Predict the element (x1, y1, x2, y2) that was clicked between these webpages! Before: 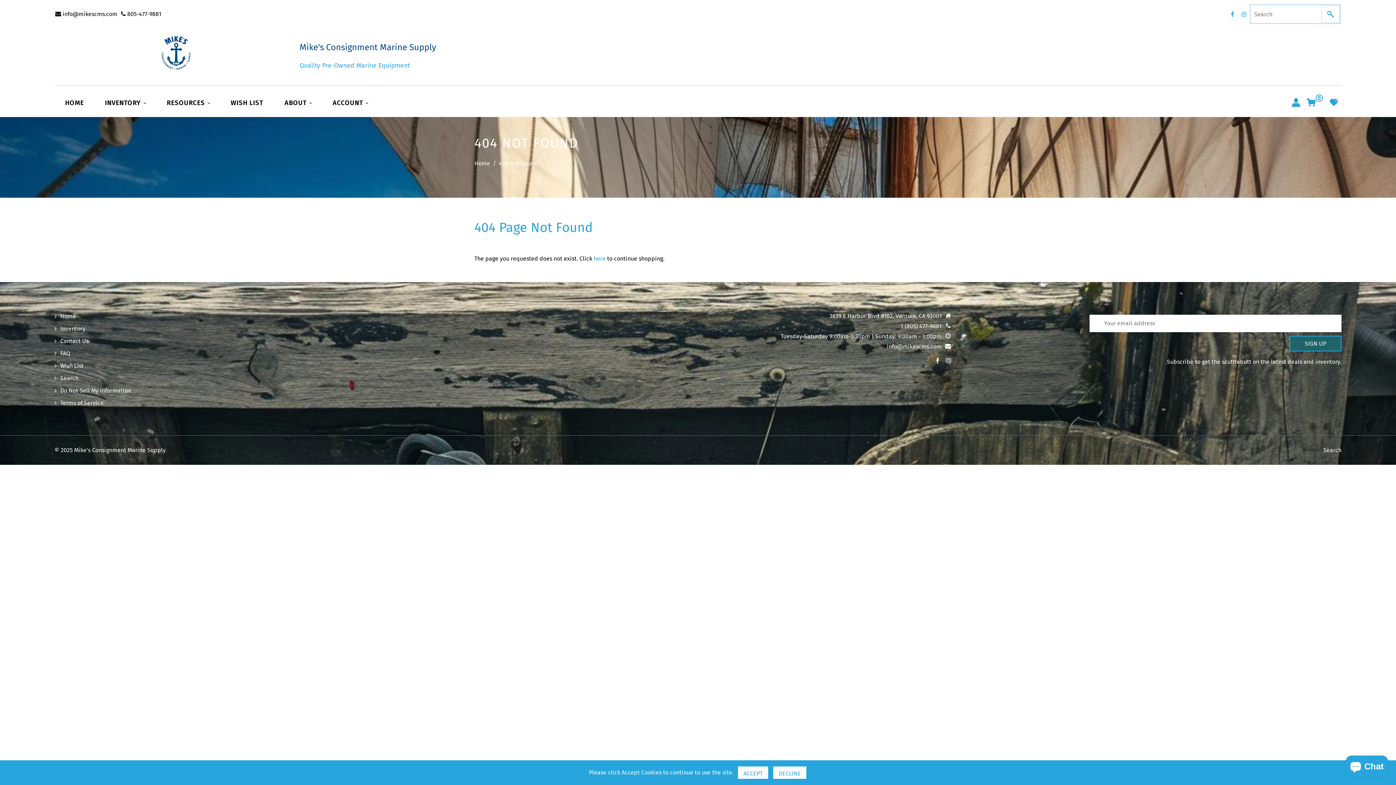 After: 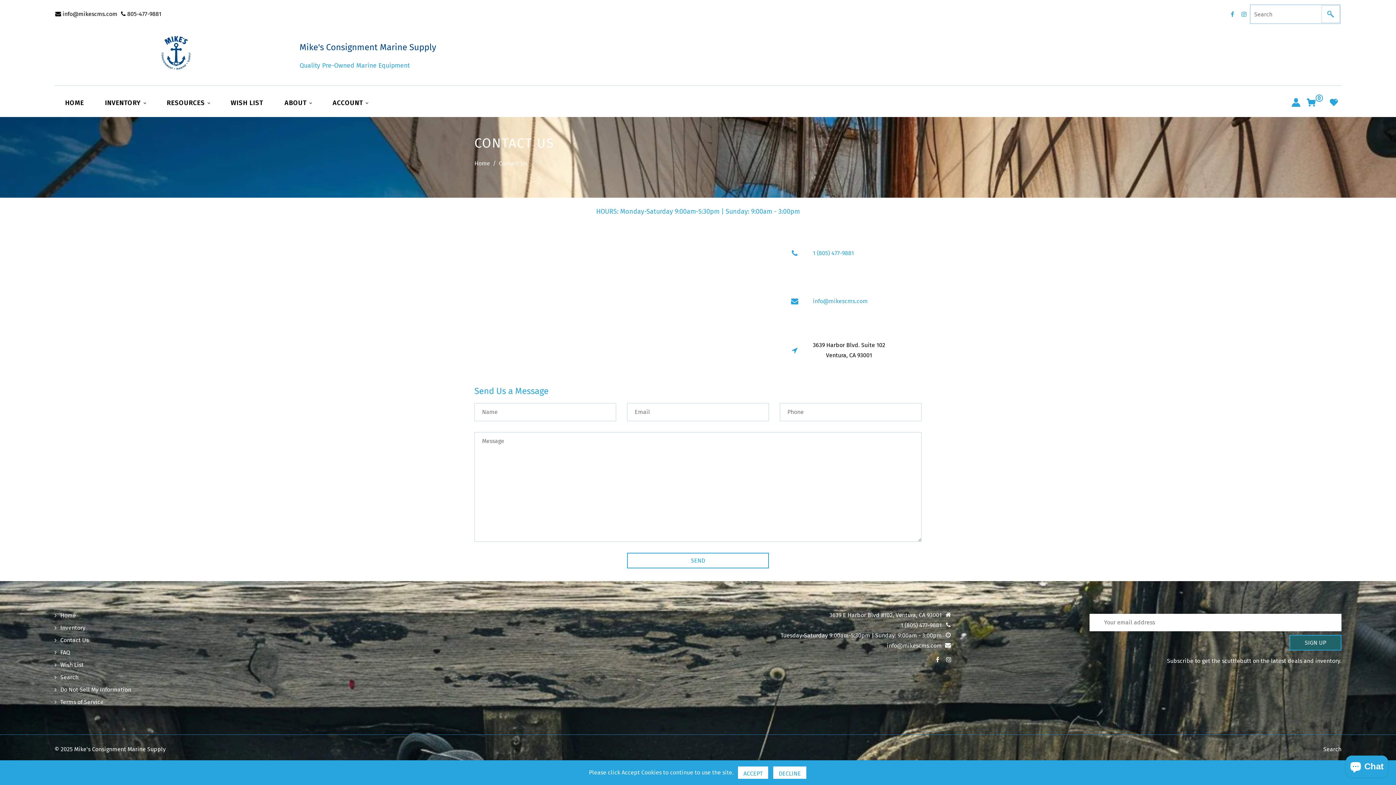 Action: label: Contact Us bbox: (54, 337, 88, 344)